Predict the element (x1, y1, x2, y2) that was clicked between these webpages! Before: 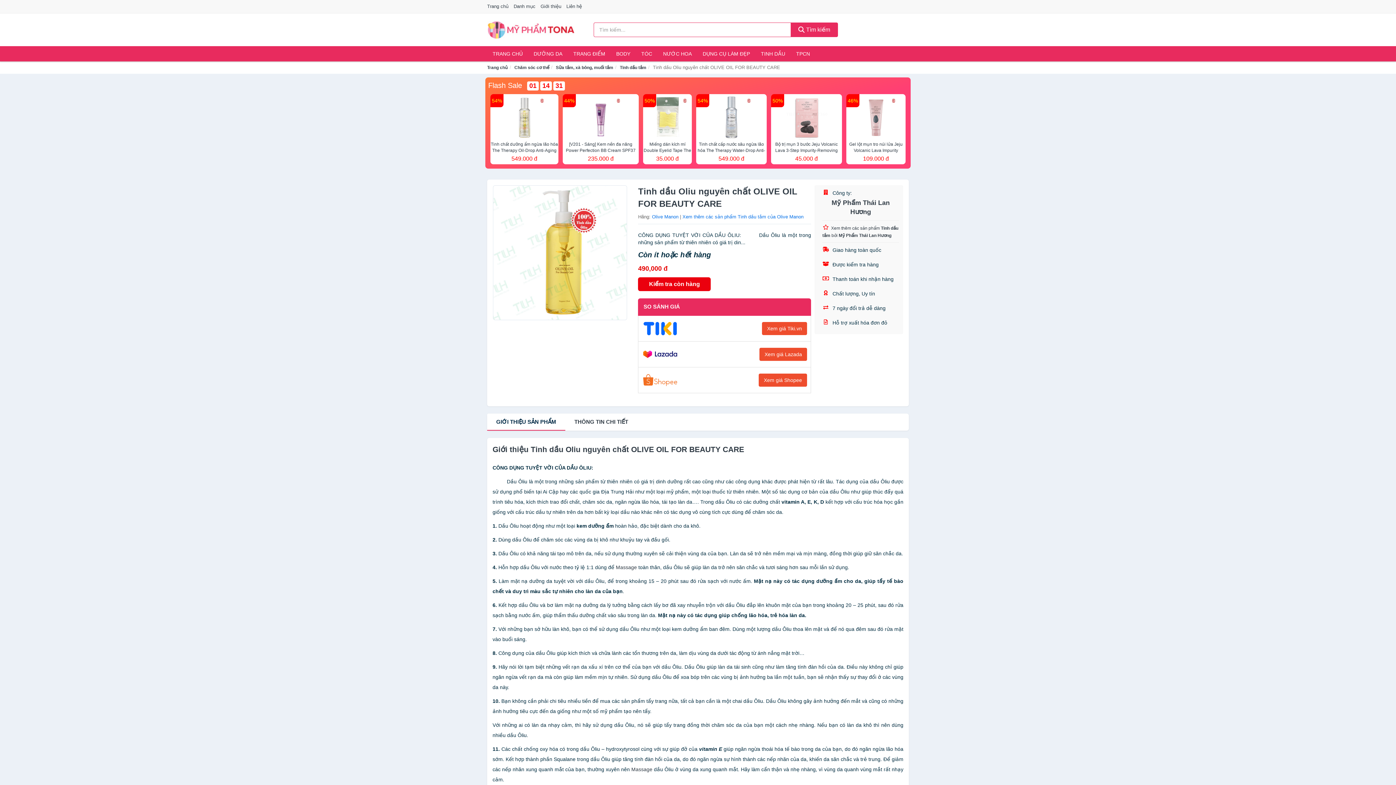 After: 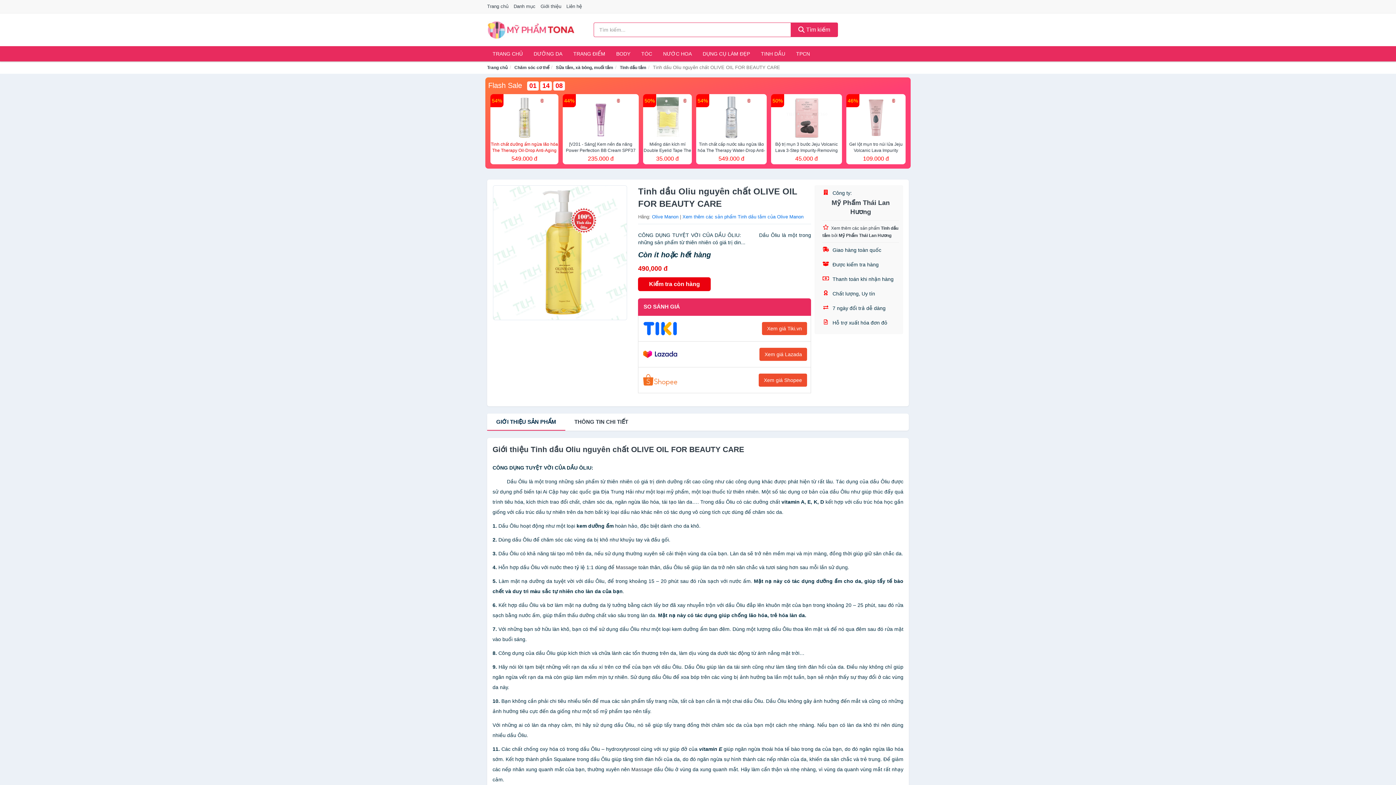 Action: bbox: (490, 94, 558, 164) label: Tinh chất dưỡng ẩm ngừa lão hóa The Therapy Oil-Drop Anti-Aging Serum The Face Shop
549.000 đ